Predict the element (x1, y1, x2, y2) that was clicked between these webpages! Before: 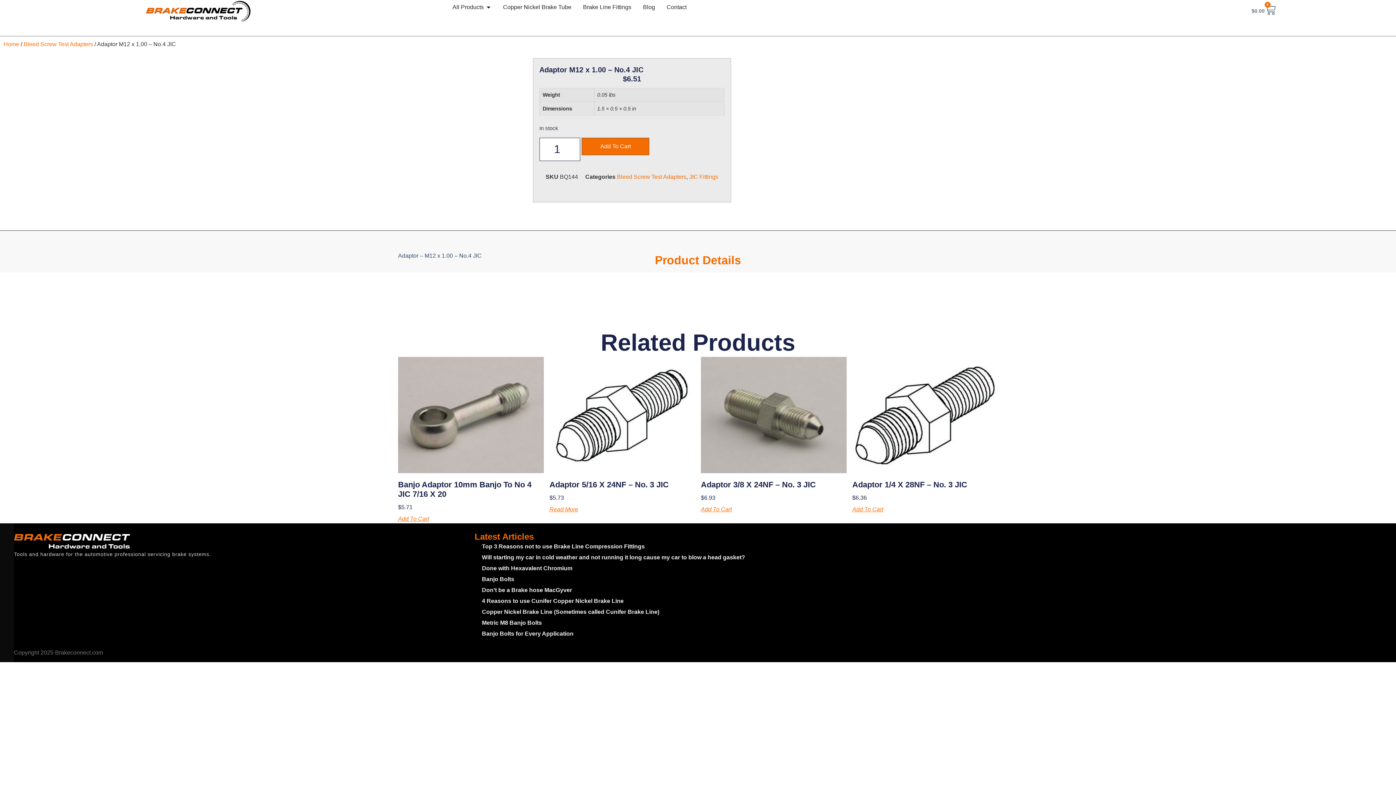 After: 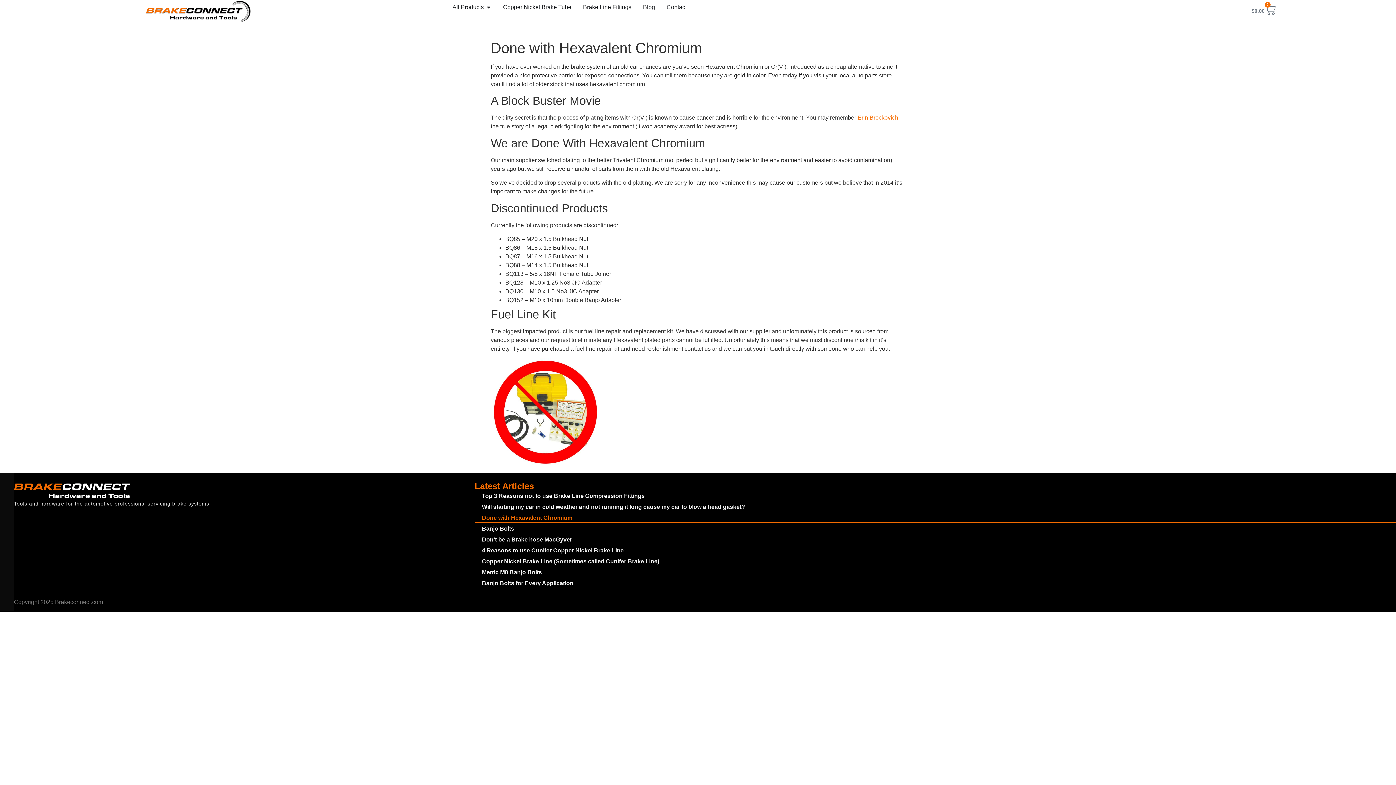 Action: label: Done with Hexavalent Chromium bbox: (474, 563, 1396, 574)